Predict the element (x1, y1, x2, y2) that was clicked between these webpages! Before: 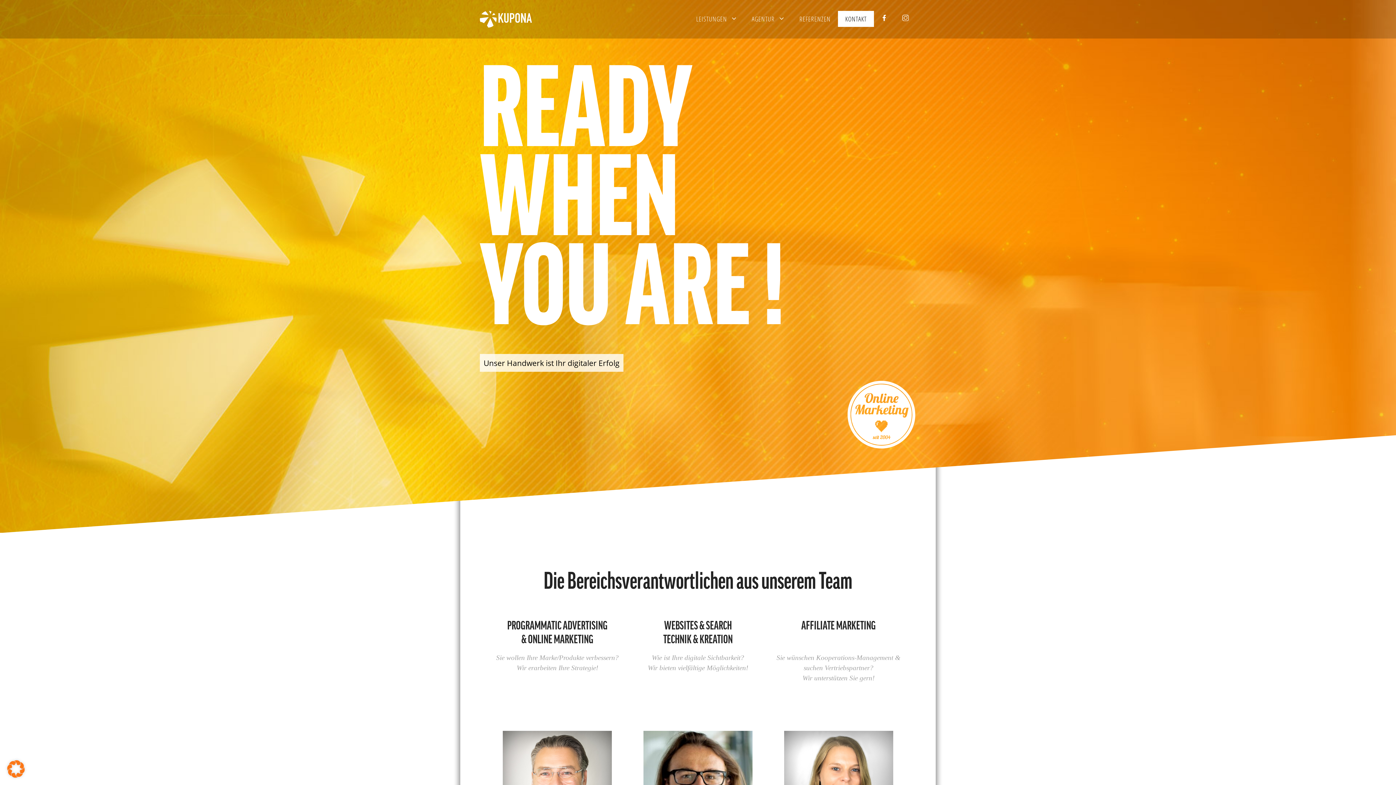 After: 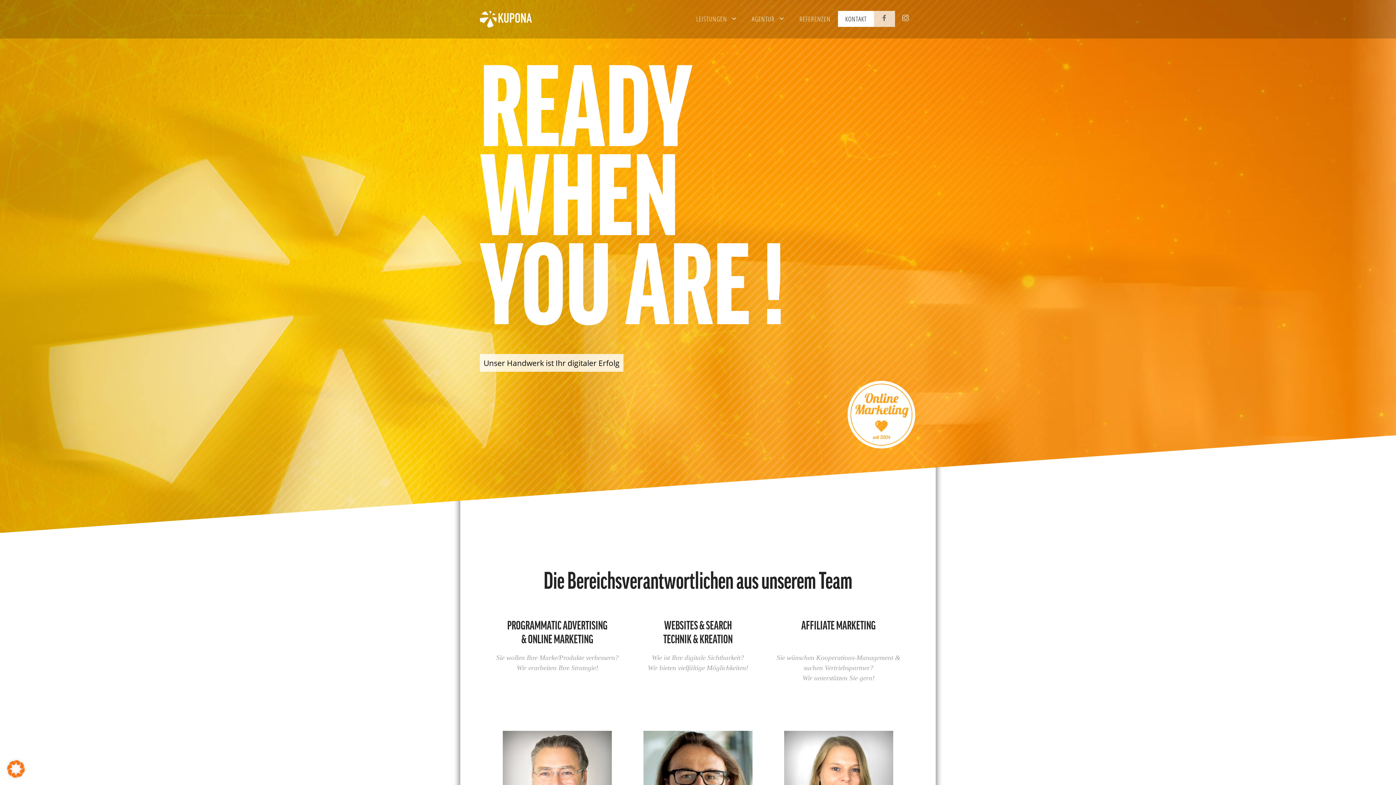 Action: bbox: (874, 10, 895, 26)